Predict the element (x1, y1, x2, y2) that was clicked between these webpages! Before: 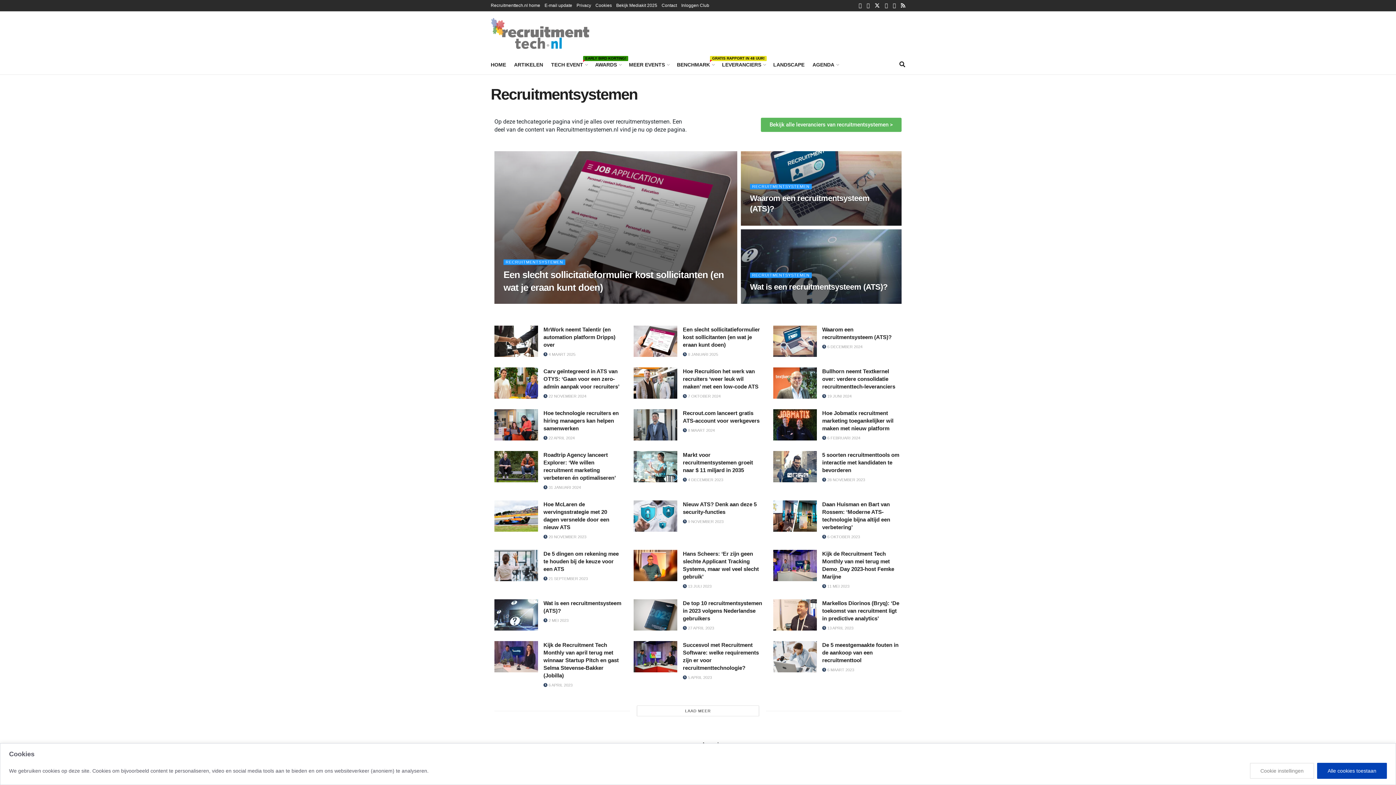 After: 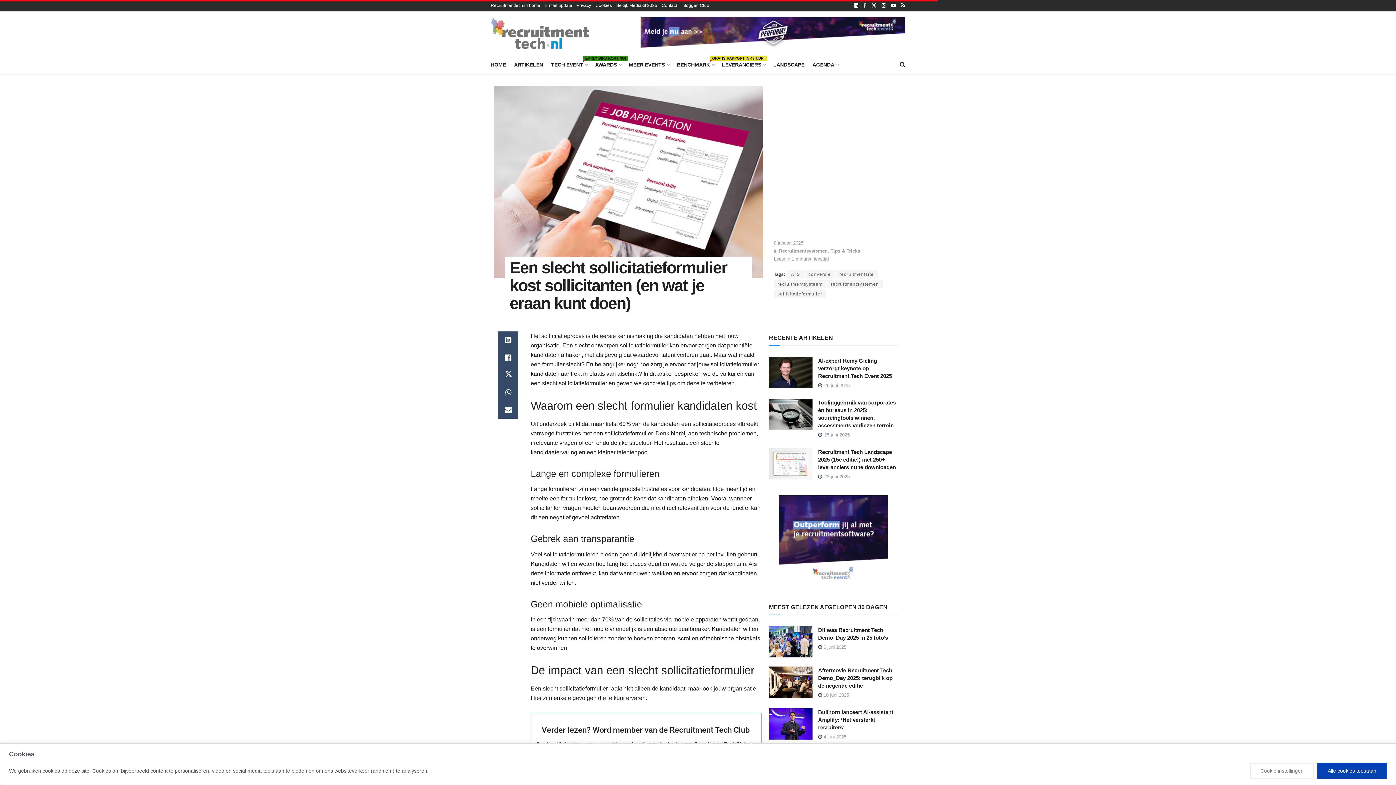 Action: bbox: (683, 352, 718, 356) label:  8 JANUARI 2025